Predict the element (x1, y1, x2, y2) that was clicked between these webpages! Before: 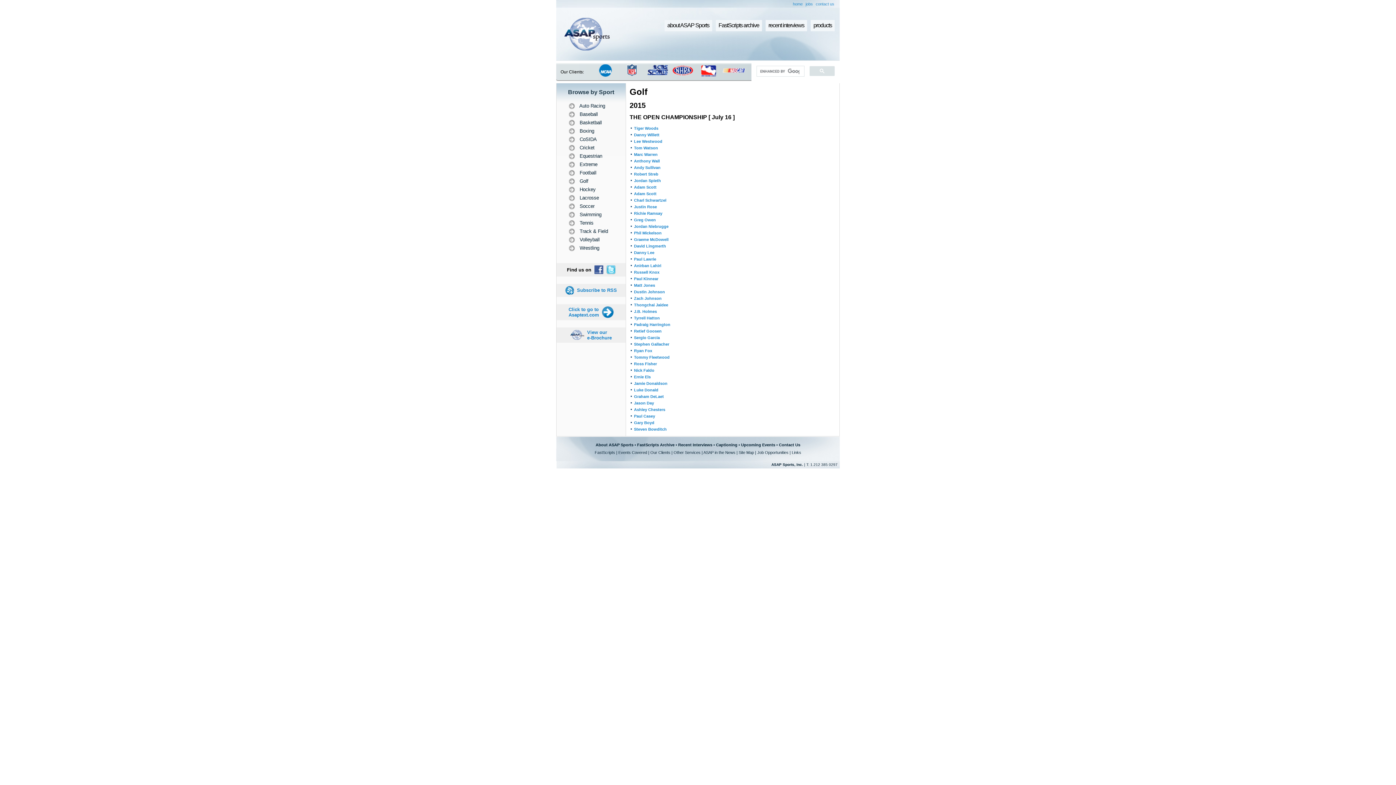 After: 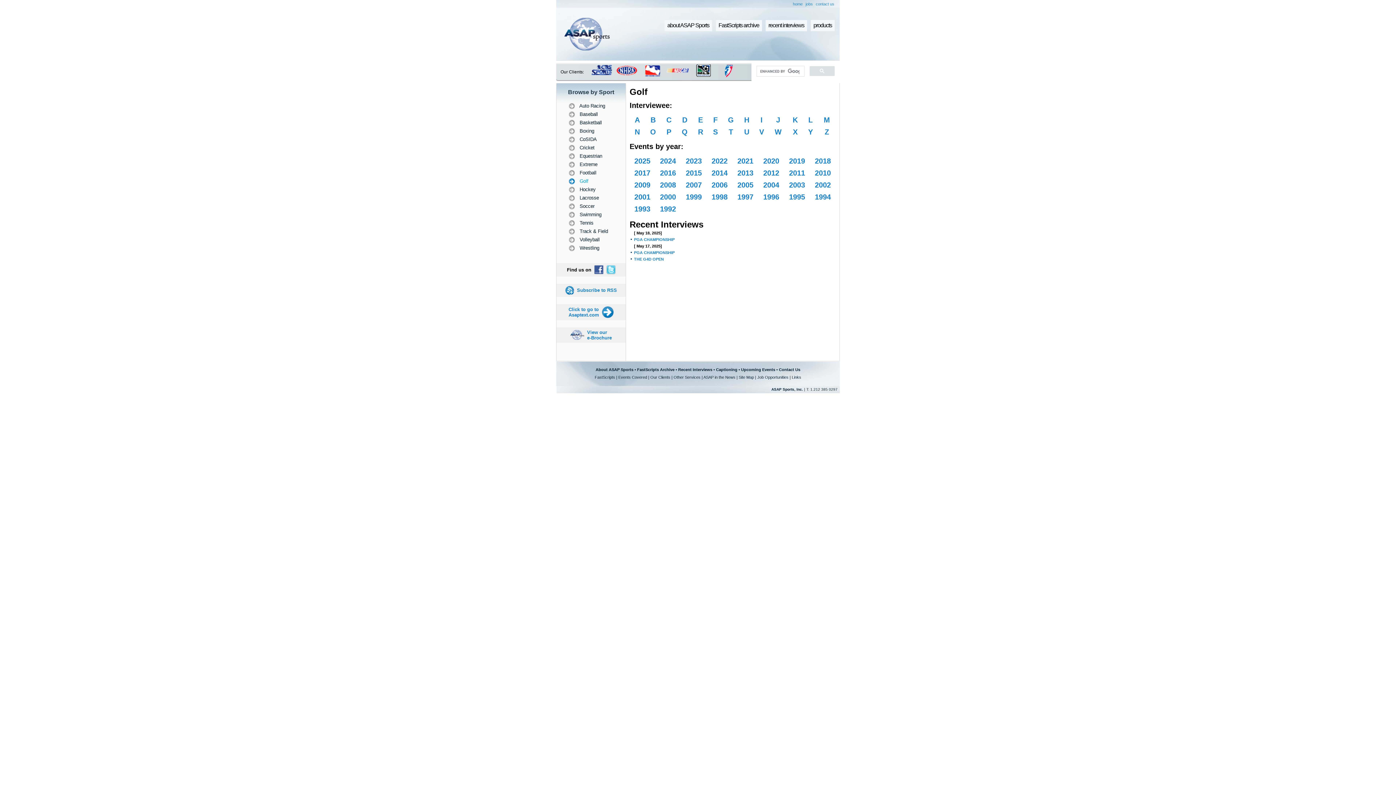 Action: label: 	 Golf bbox: (566, 177, 616, 185)